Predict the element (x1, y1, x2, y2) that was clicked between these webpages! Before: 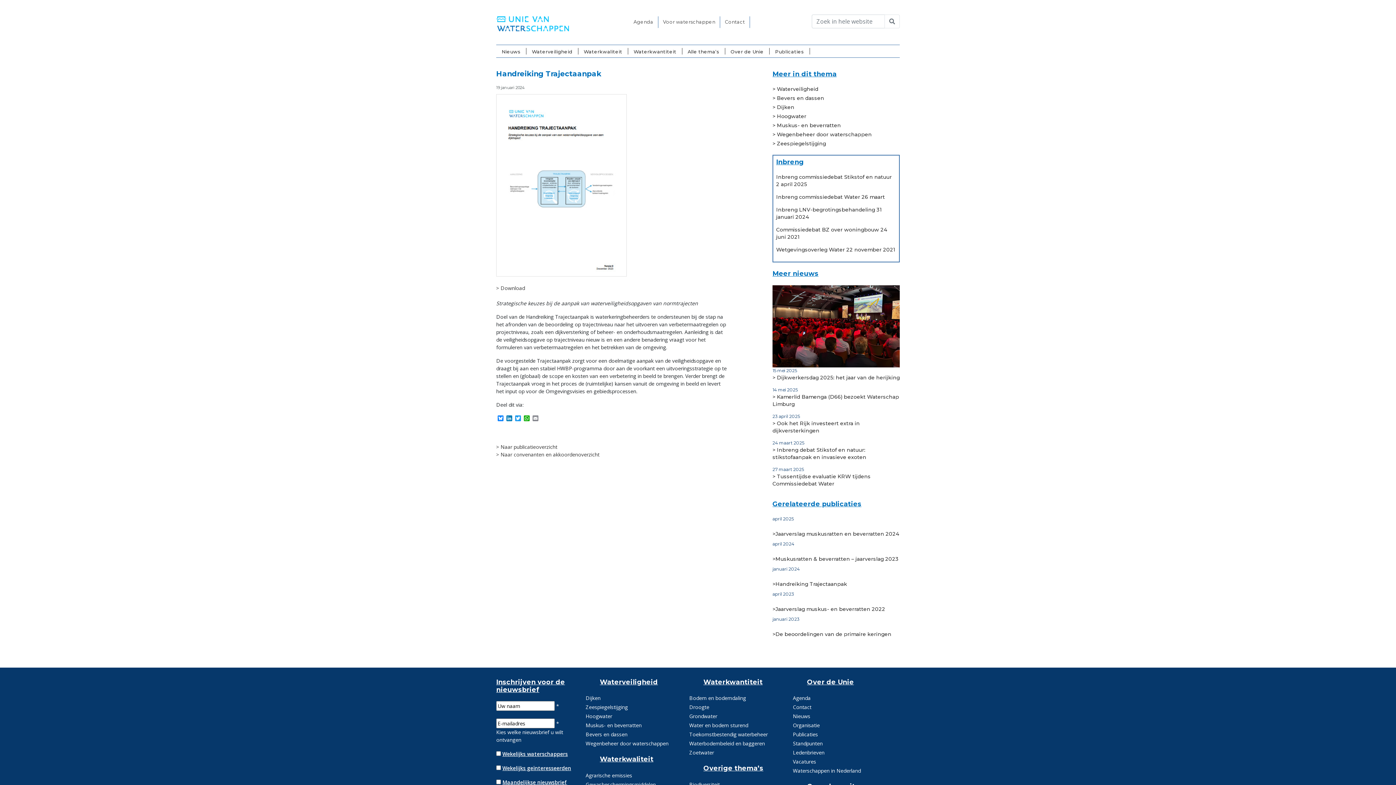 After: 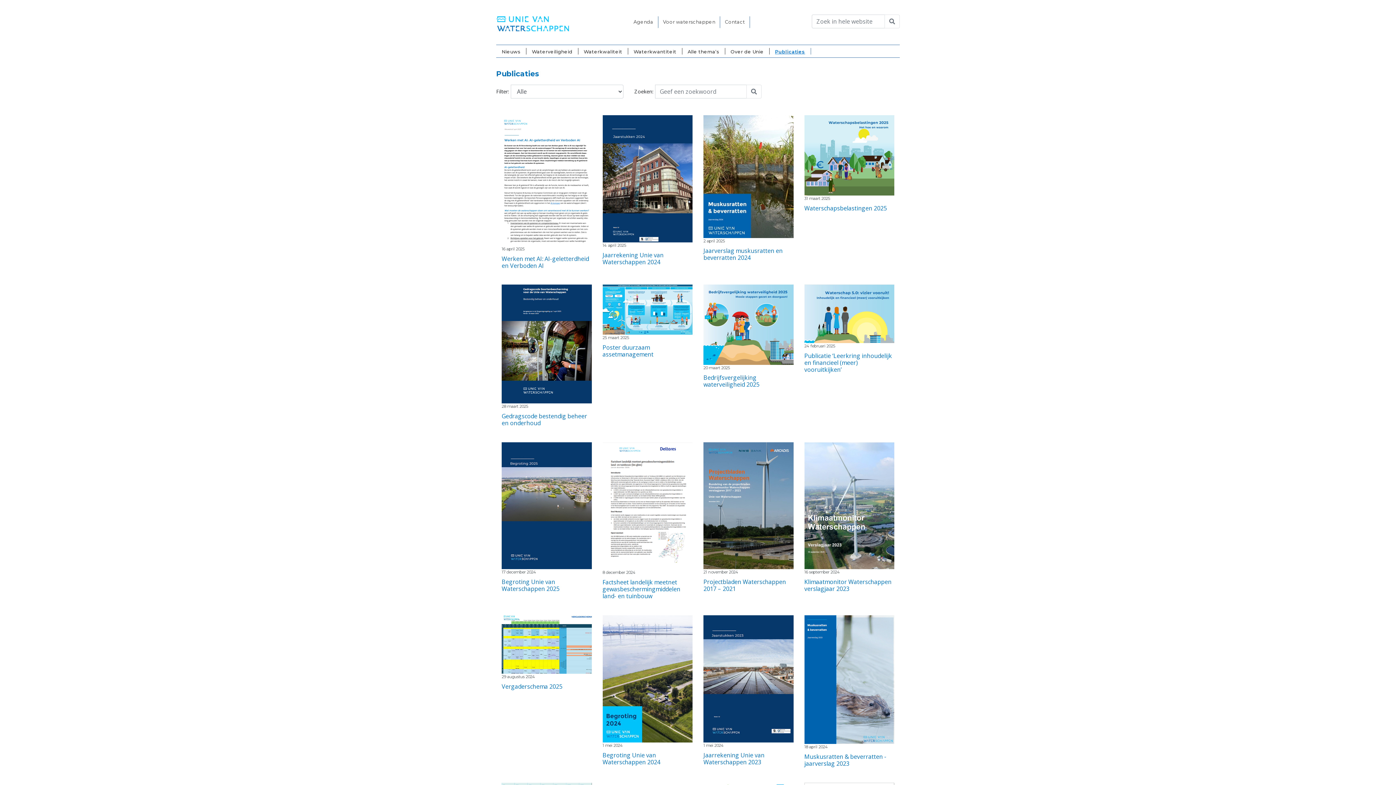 Action: bbox: (496, 451, 599, 458) label: Naar convenanten en akkoordenoverzicht